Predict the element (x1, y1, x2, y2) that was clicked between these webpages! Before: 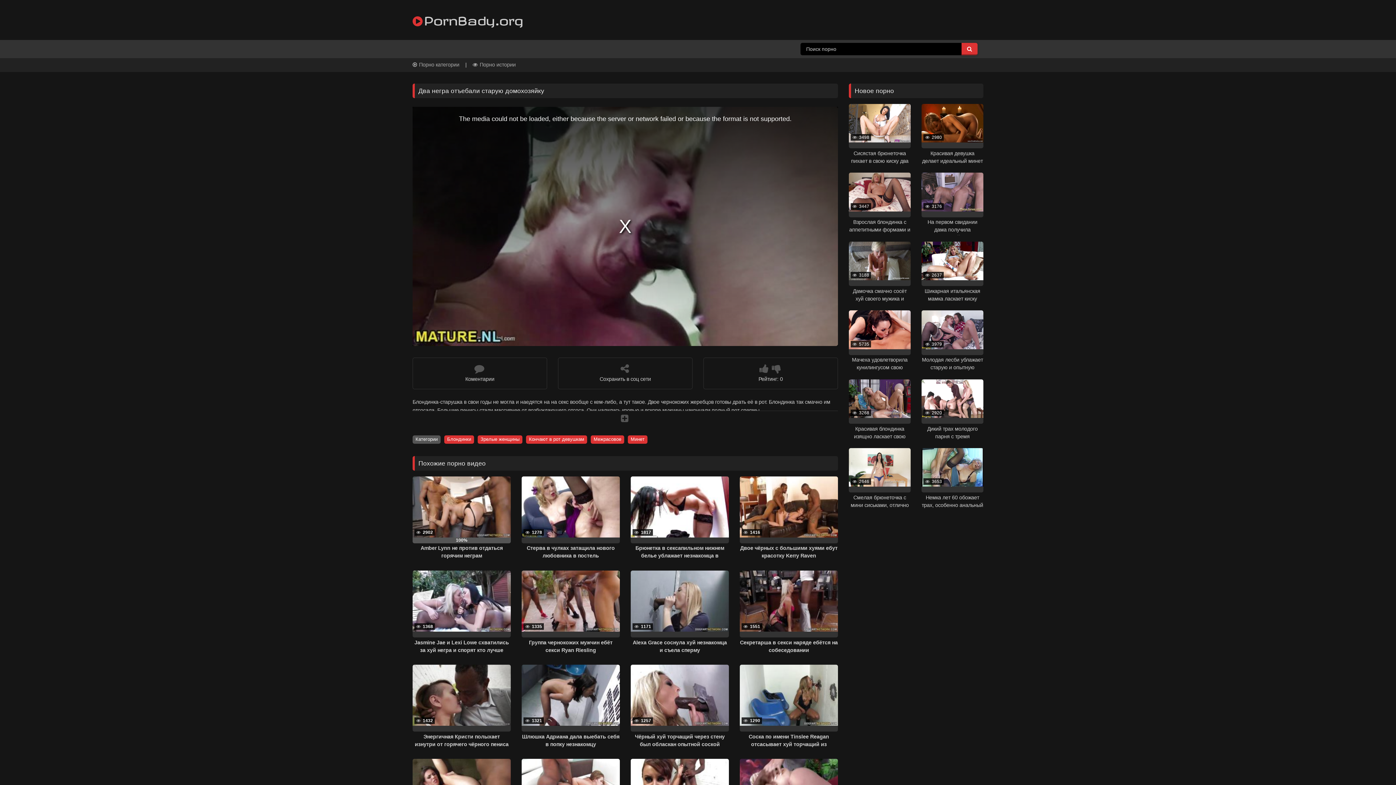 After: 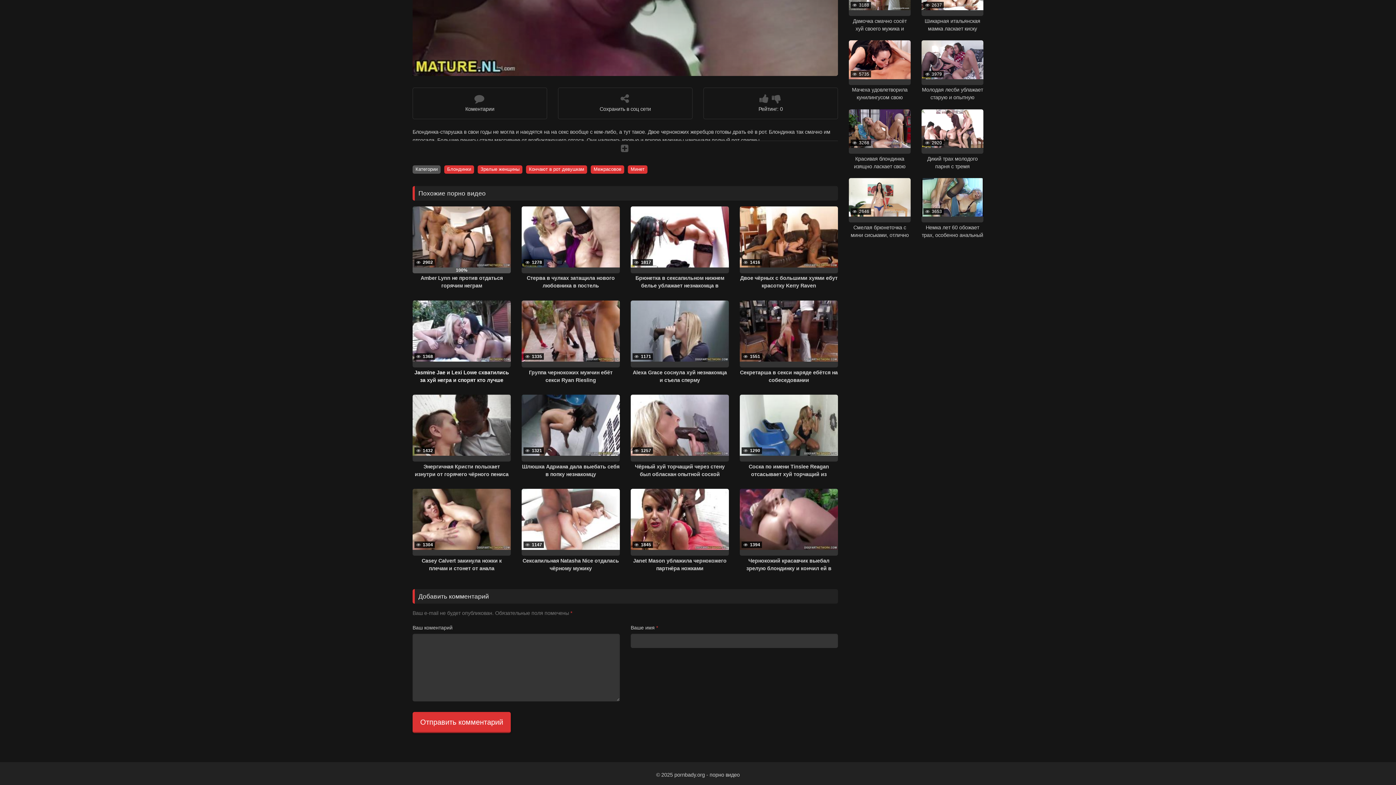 Action: bbox: (412, 357, 547, 389) label: Коментарии